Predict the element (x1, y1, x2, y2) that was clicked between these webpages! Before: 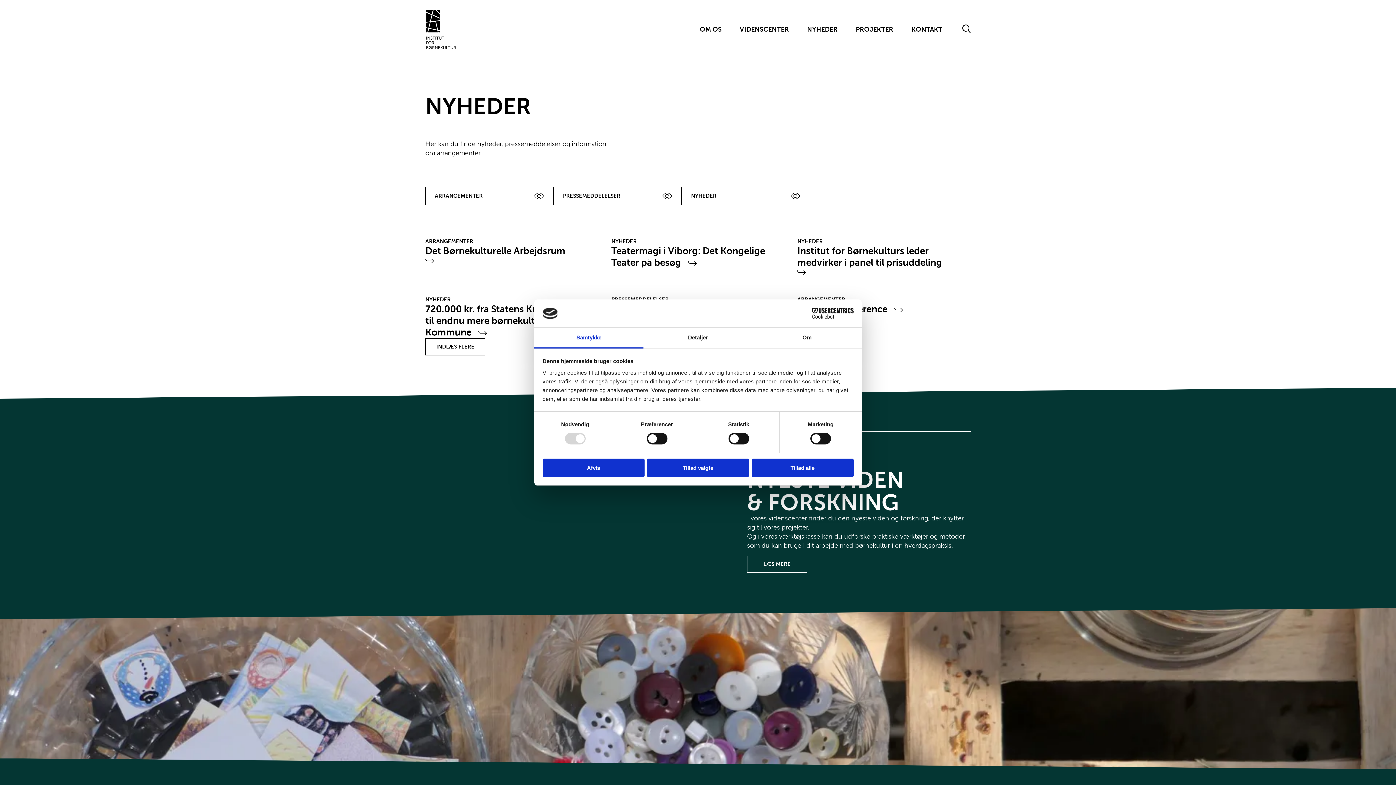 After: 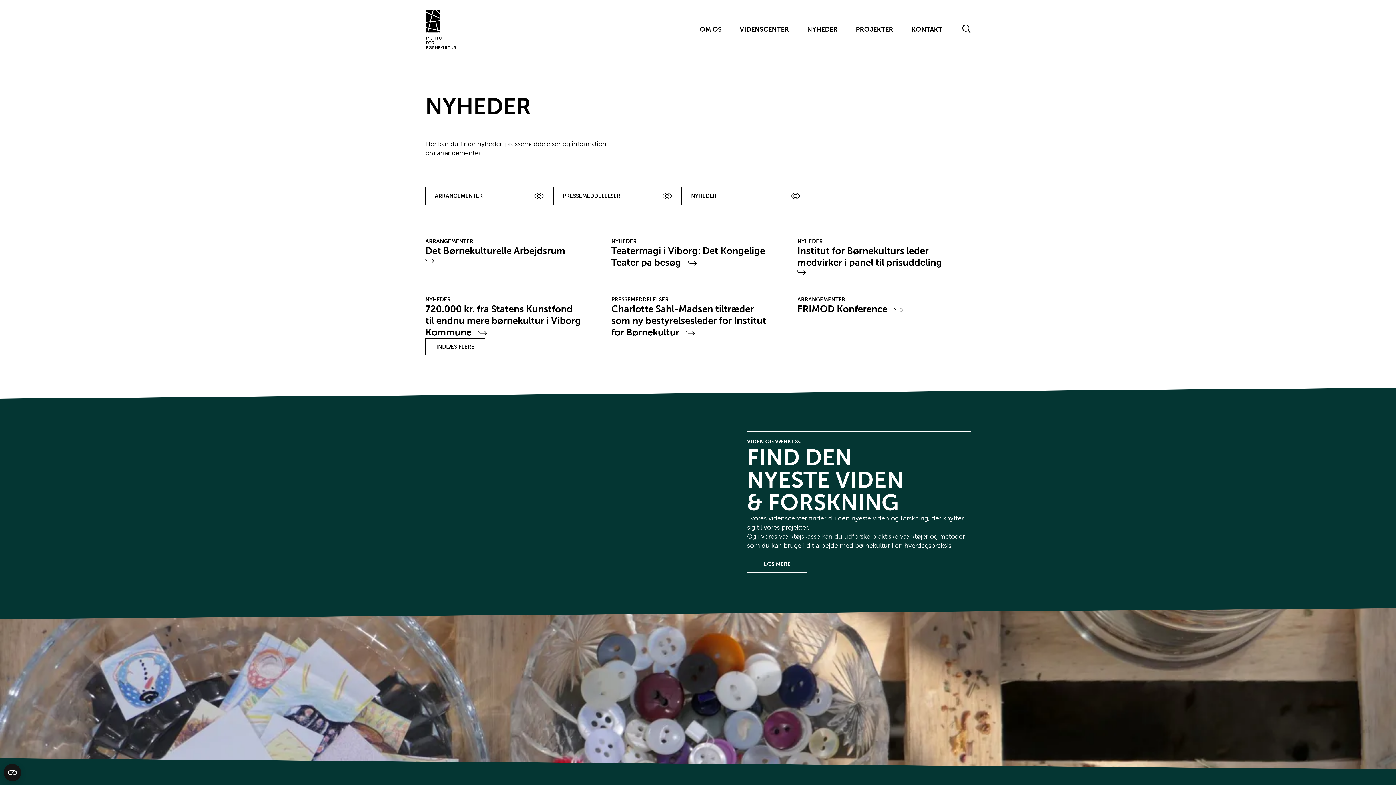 Action: label: Tillad alle bbox: (751, 458, 853, 477)